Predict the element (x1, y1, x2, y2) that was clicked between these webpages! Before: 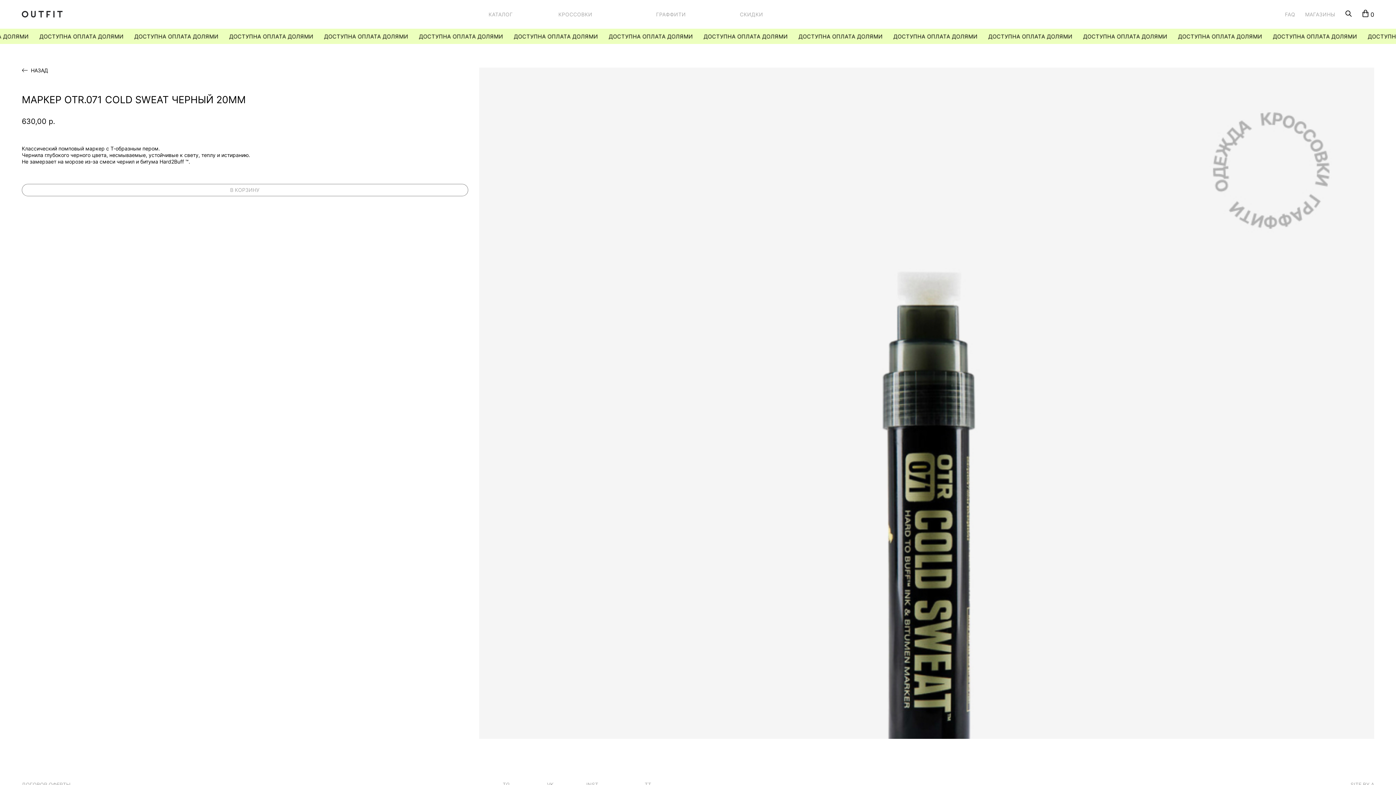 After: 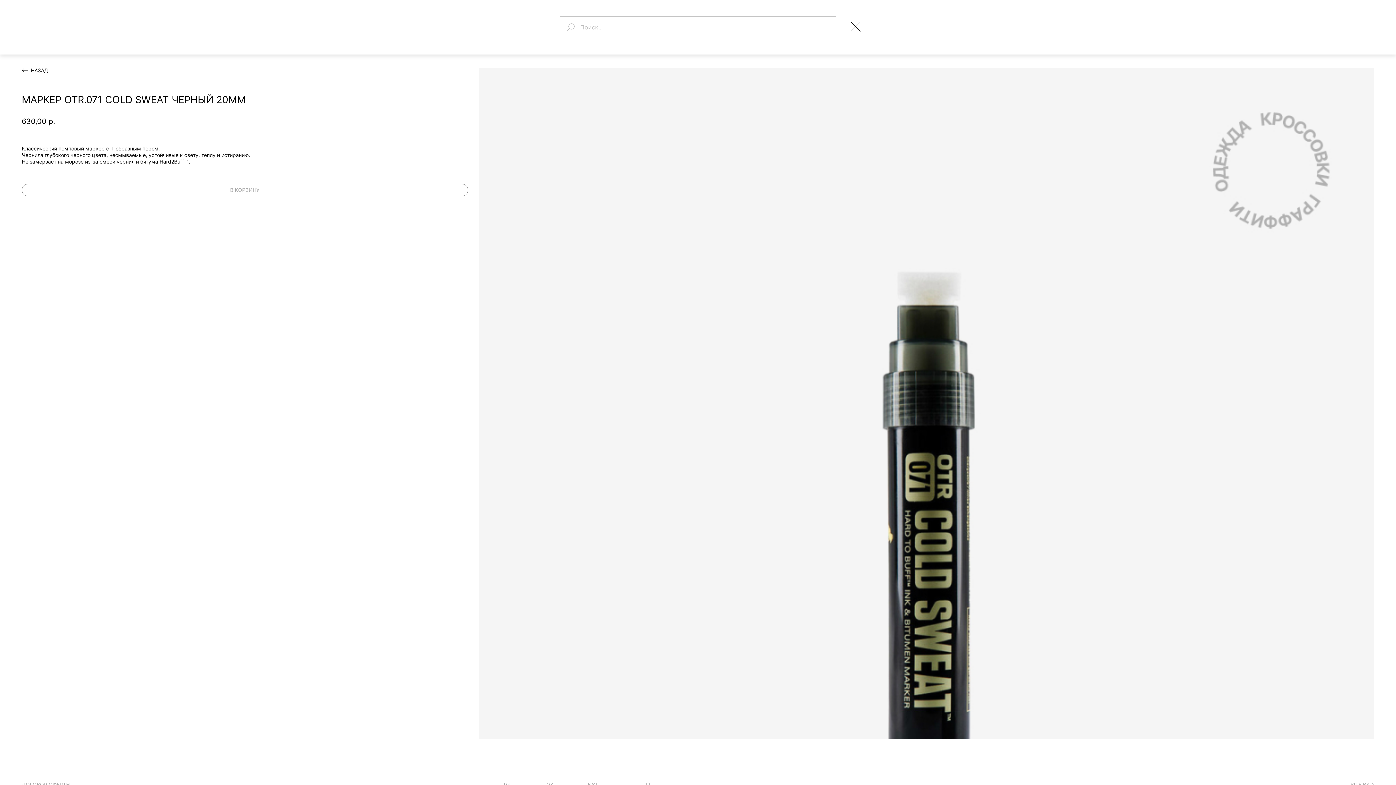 Action: bbox: (1345, 10, 1352, 16)